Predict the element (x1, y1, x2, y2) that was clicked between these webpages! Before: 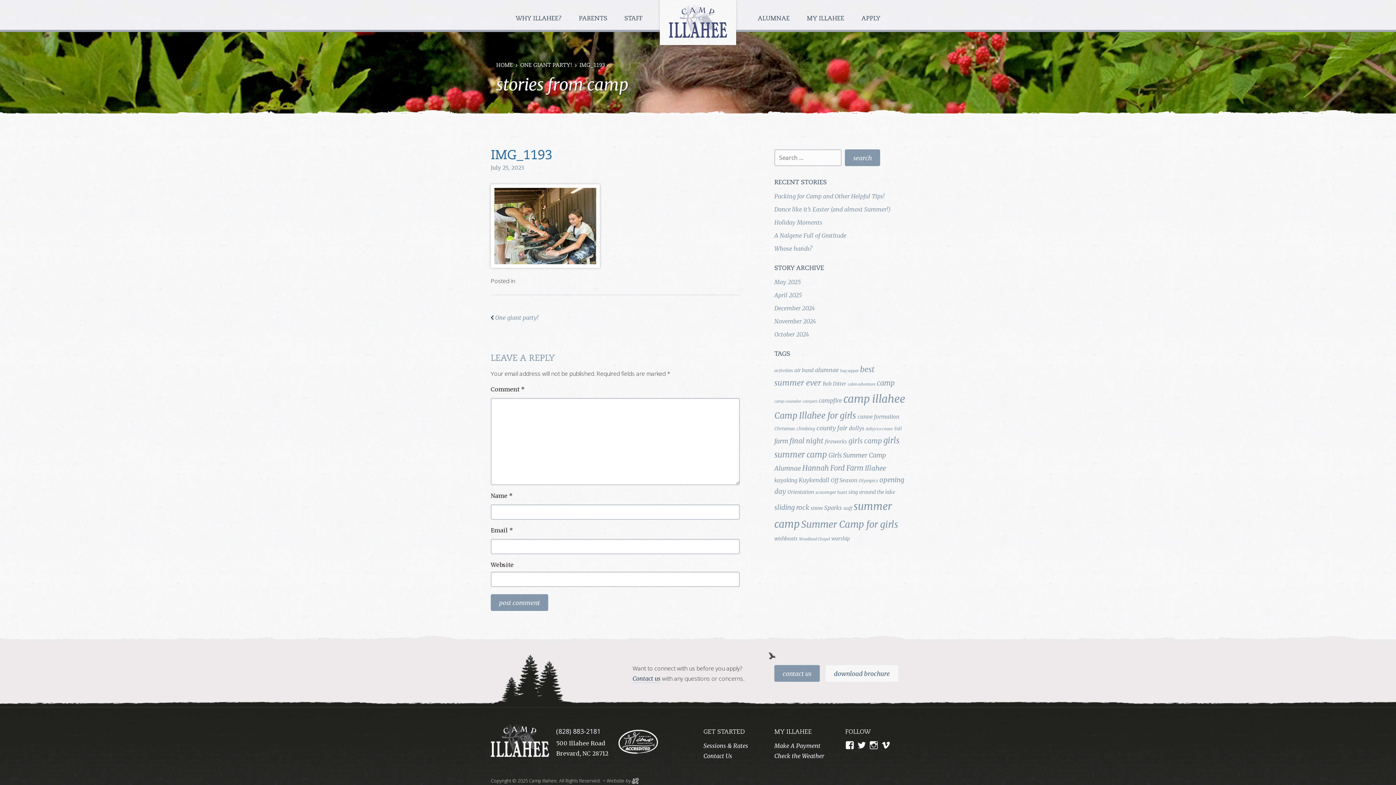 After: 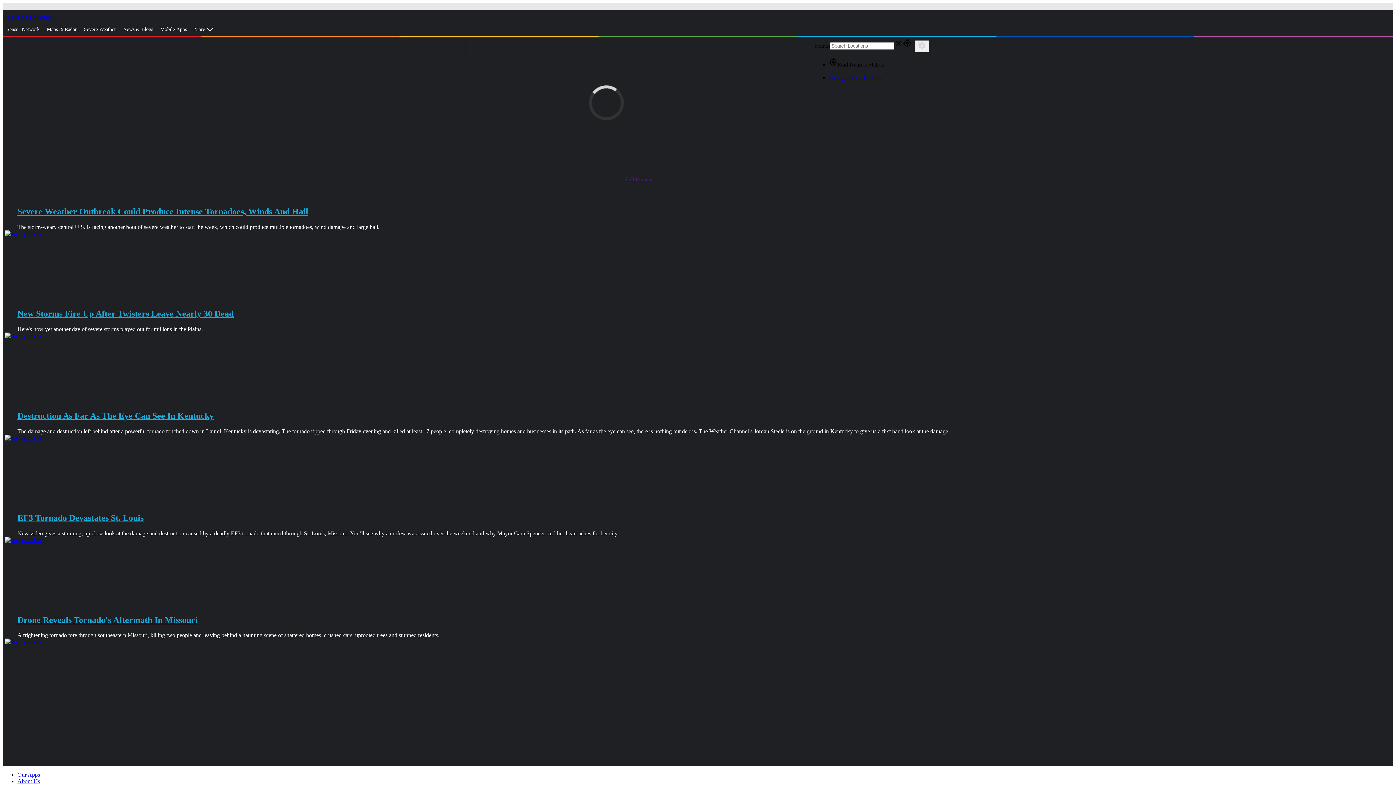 Action: bbox: (774, 752, 824, 760) label: Check the Weather